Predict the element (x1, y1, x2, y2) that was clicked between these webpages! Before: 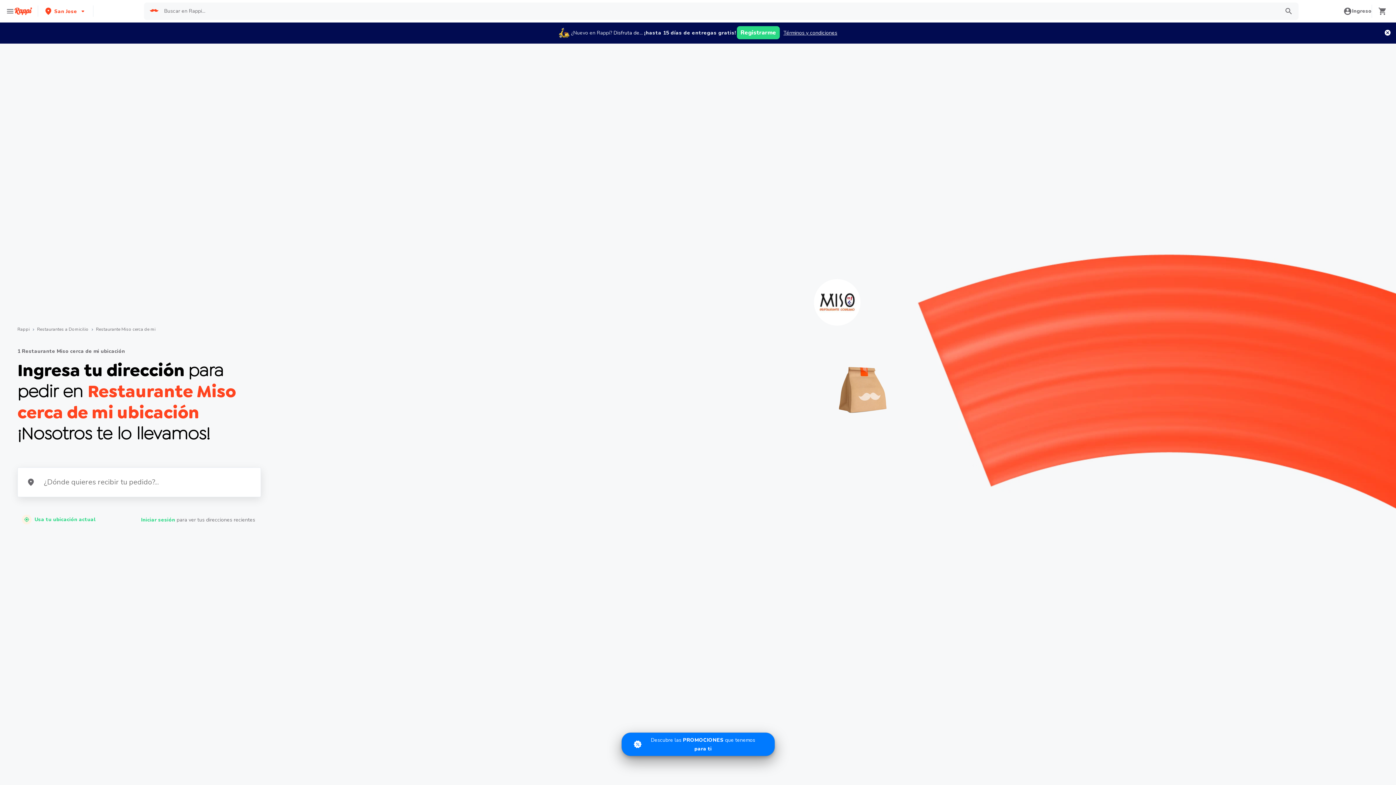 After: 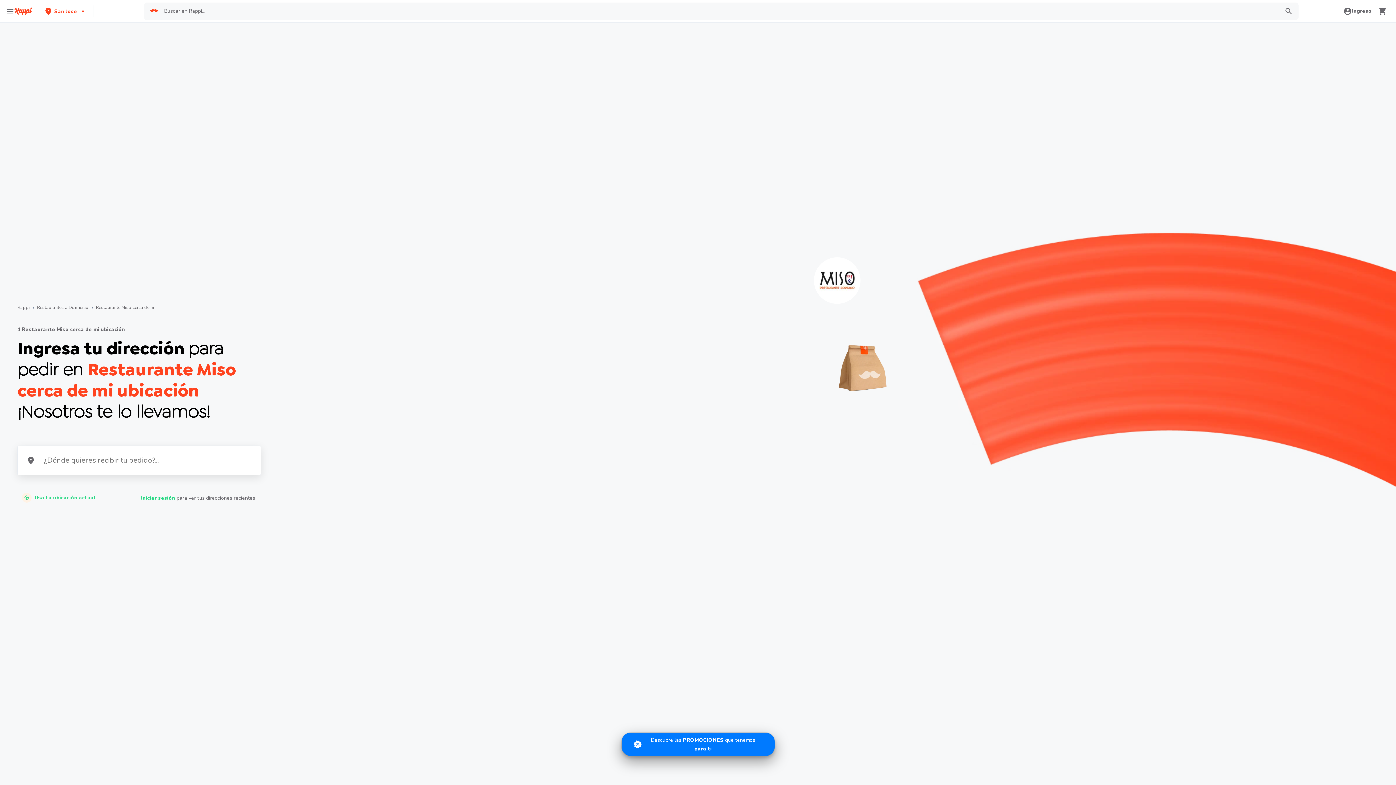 Action: bbox: (1385, 29, 1390, 35)